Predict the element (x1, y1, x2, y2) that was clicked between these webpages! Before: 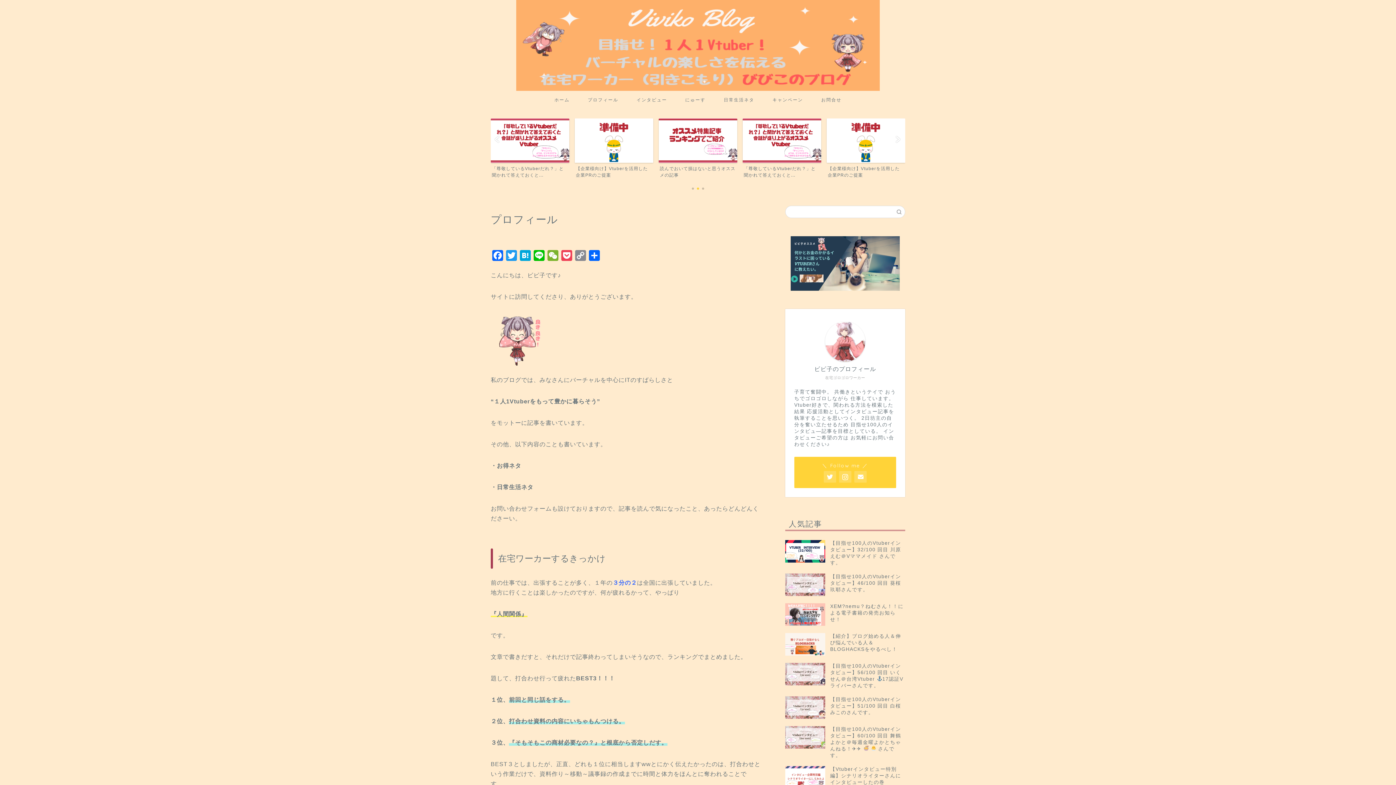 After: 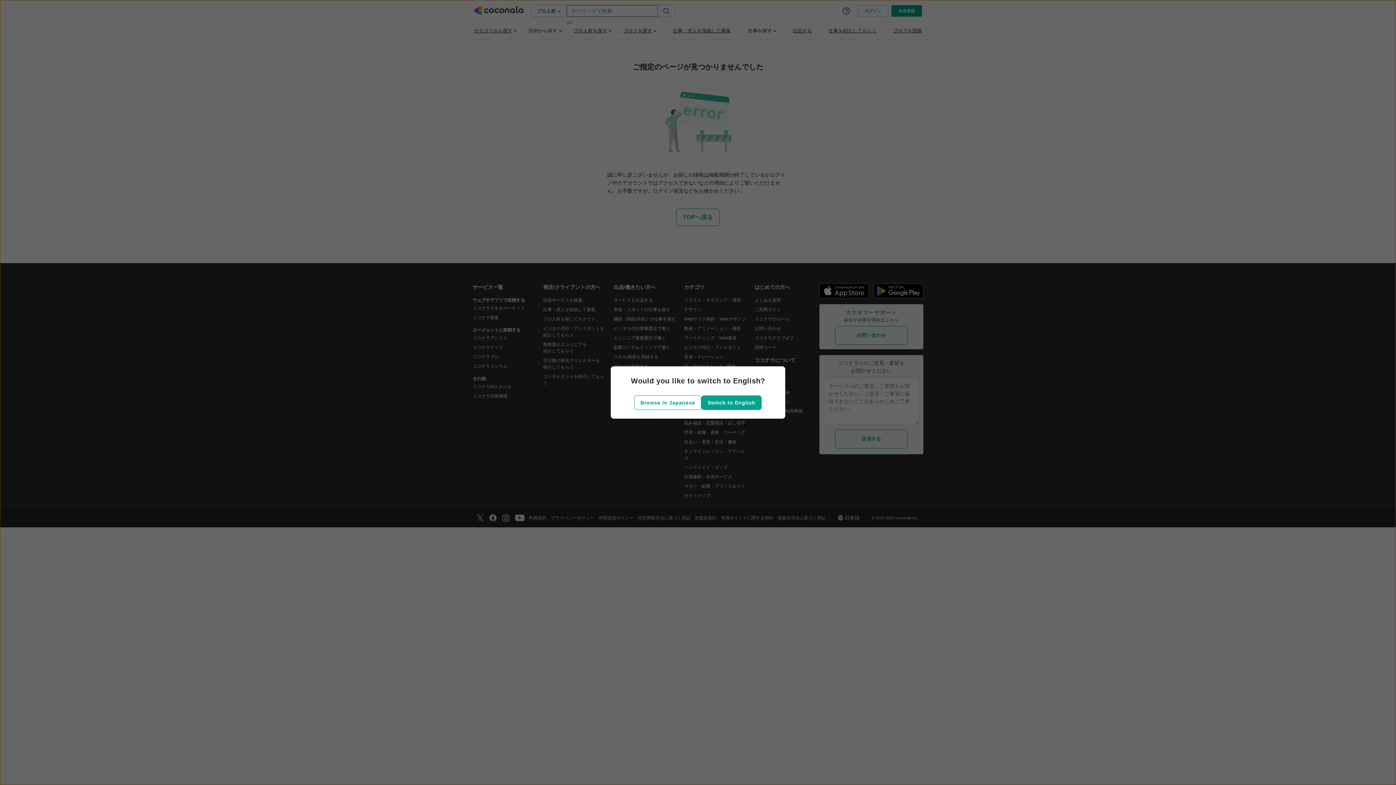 Action: bbox: (785, 236, 905, 290)